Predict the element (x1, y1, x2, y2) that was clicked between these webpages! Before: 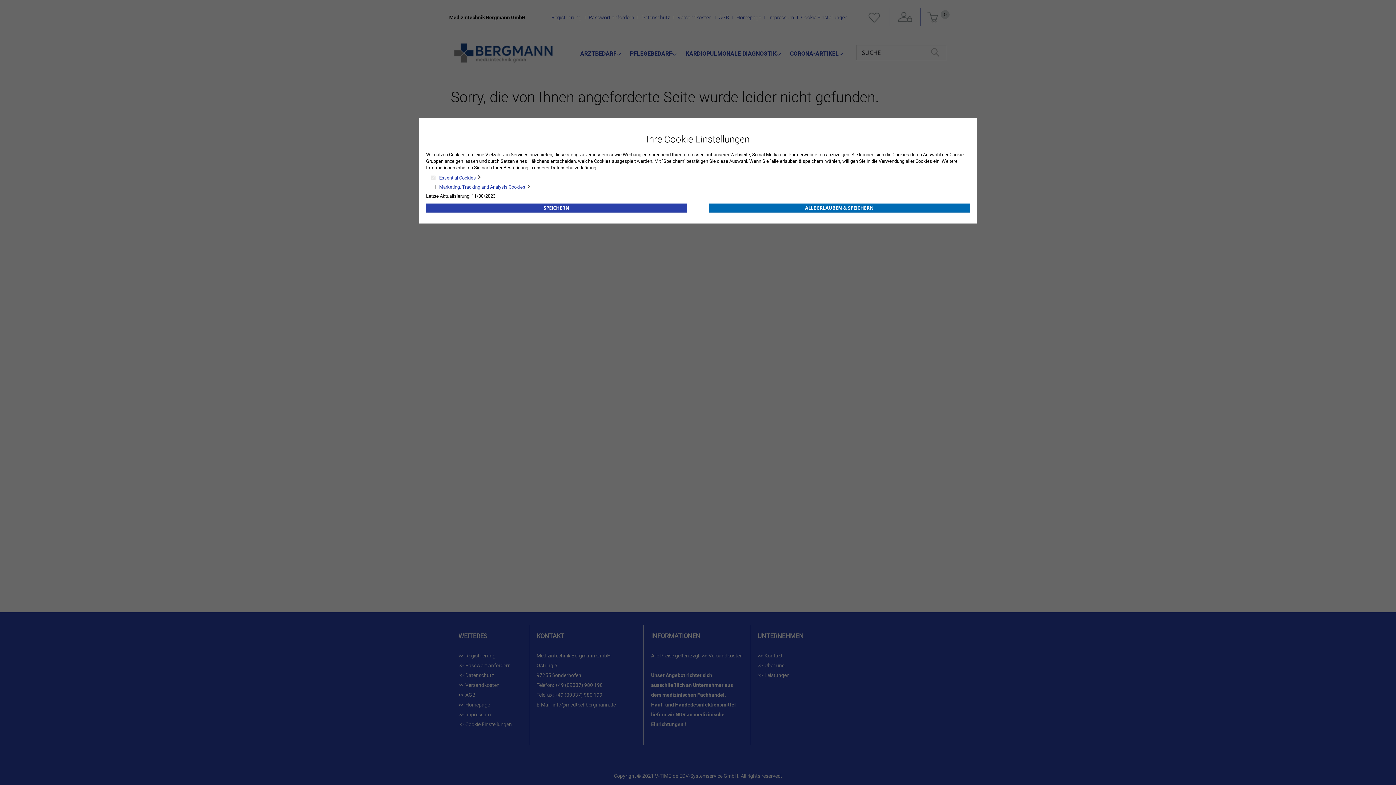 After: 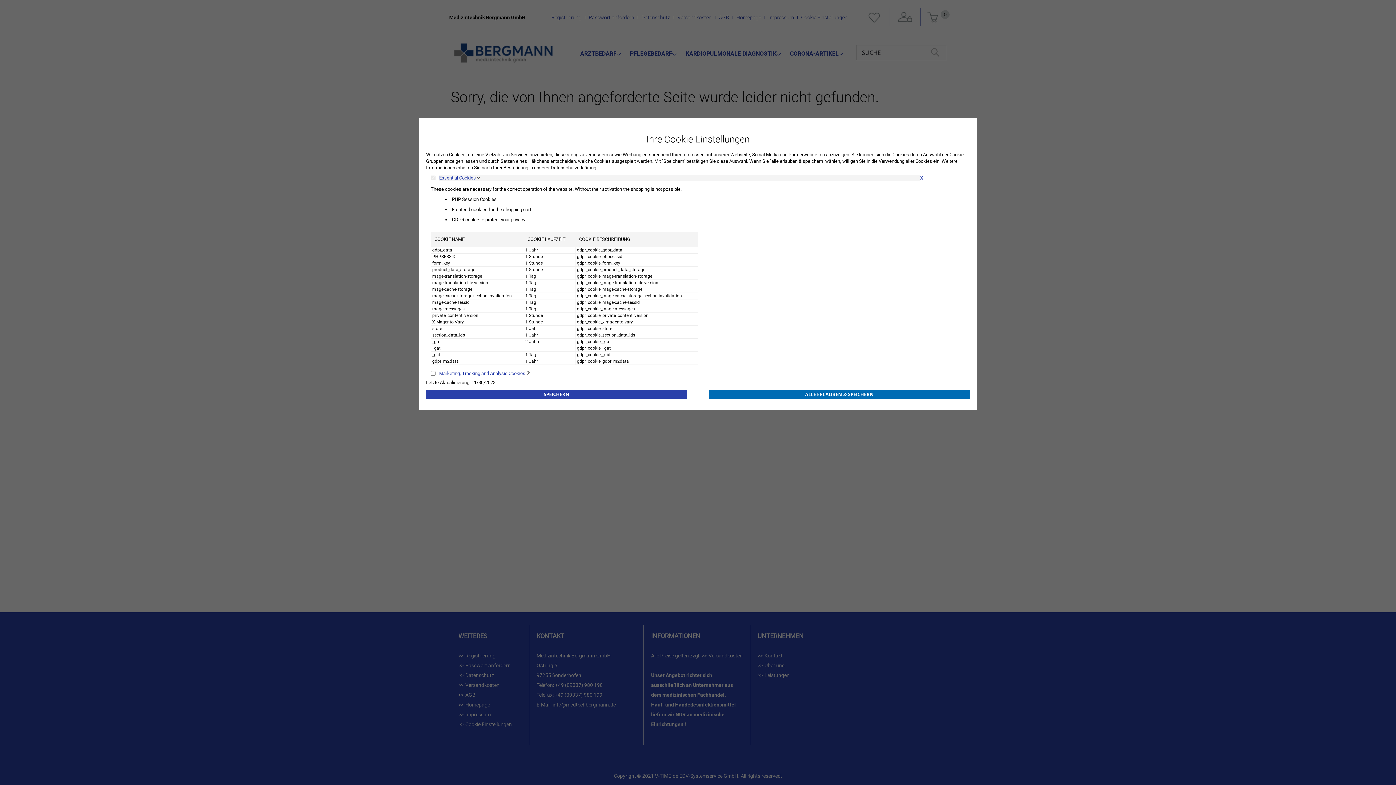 Action: bbox: (439, 174, 920, 181) label: Essential Cookies 